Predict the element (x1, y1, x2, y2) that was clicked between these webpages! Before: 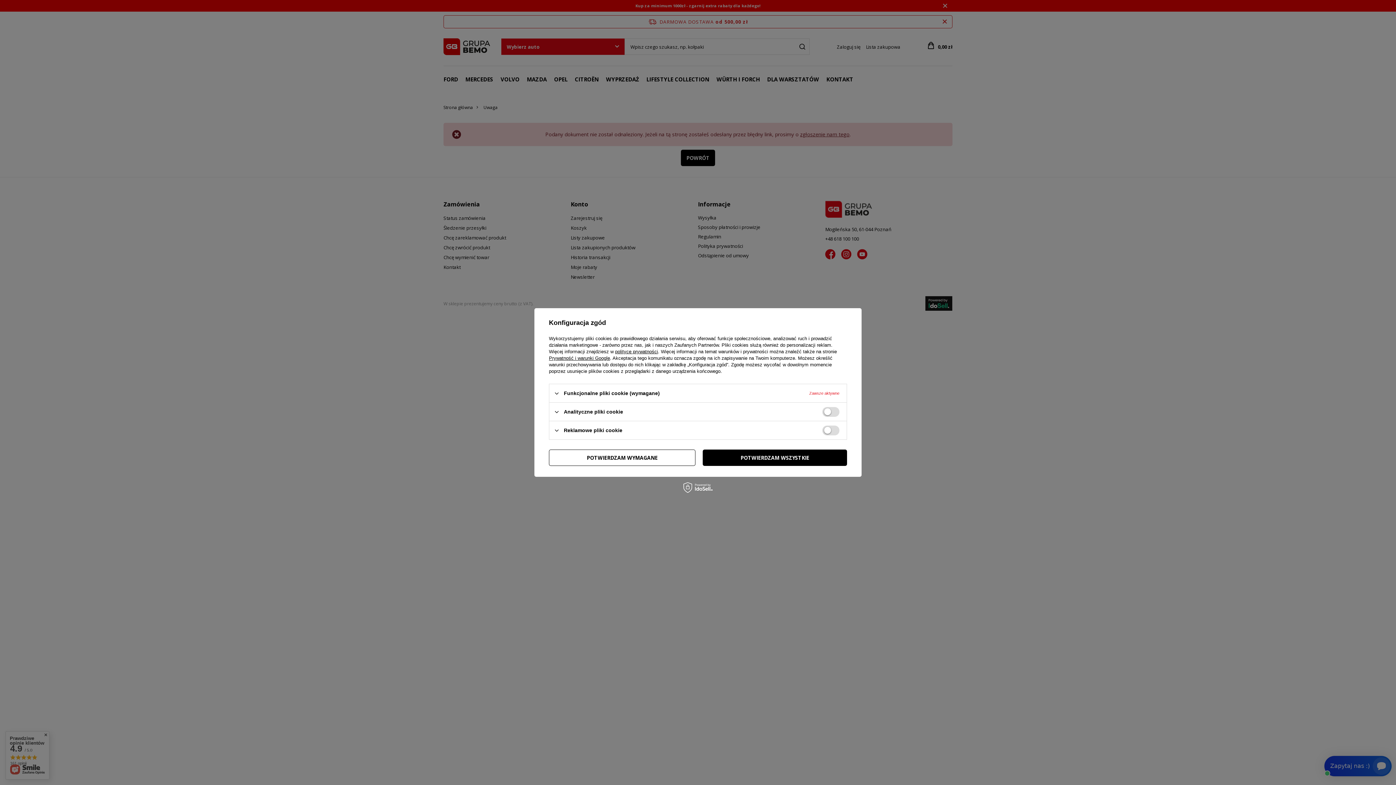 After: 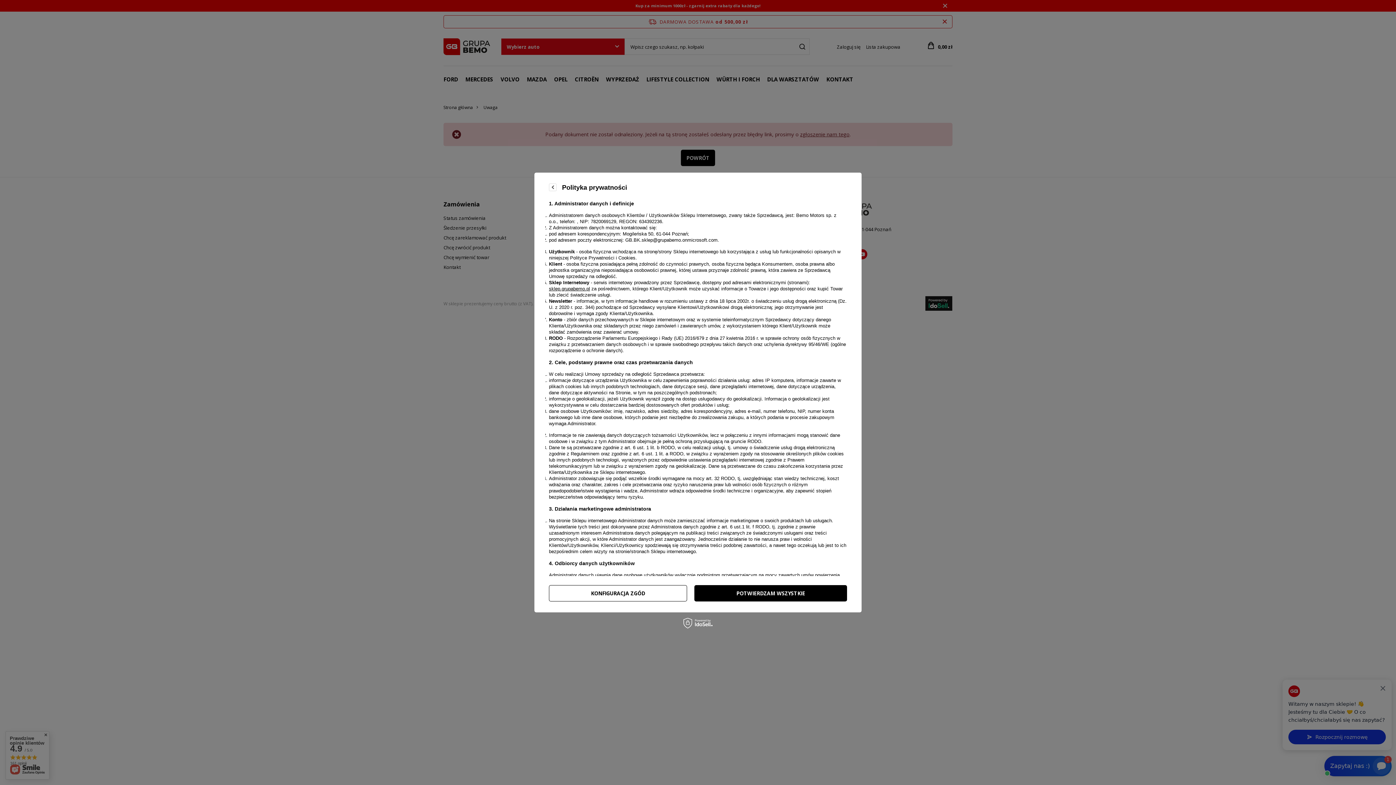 Action: label: polityce prywatności bbox: (615, 349, 658, 354)